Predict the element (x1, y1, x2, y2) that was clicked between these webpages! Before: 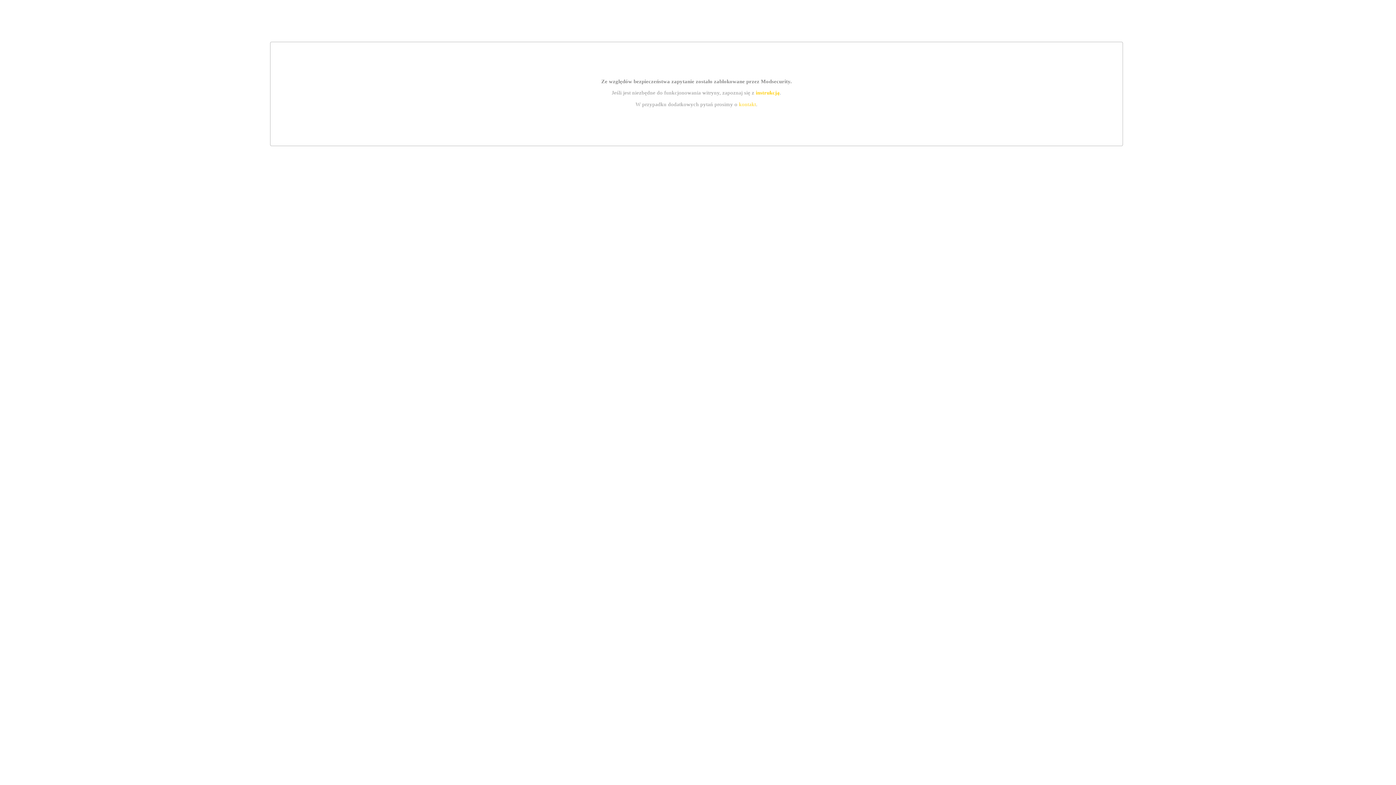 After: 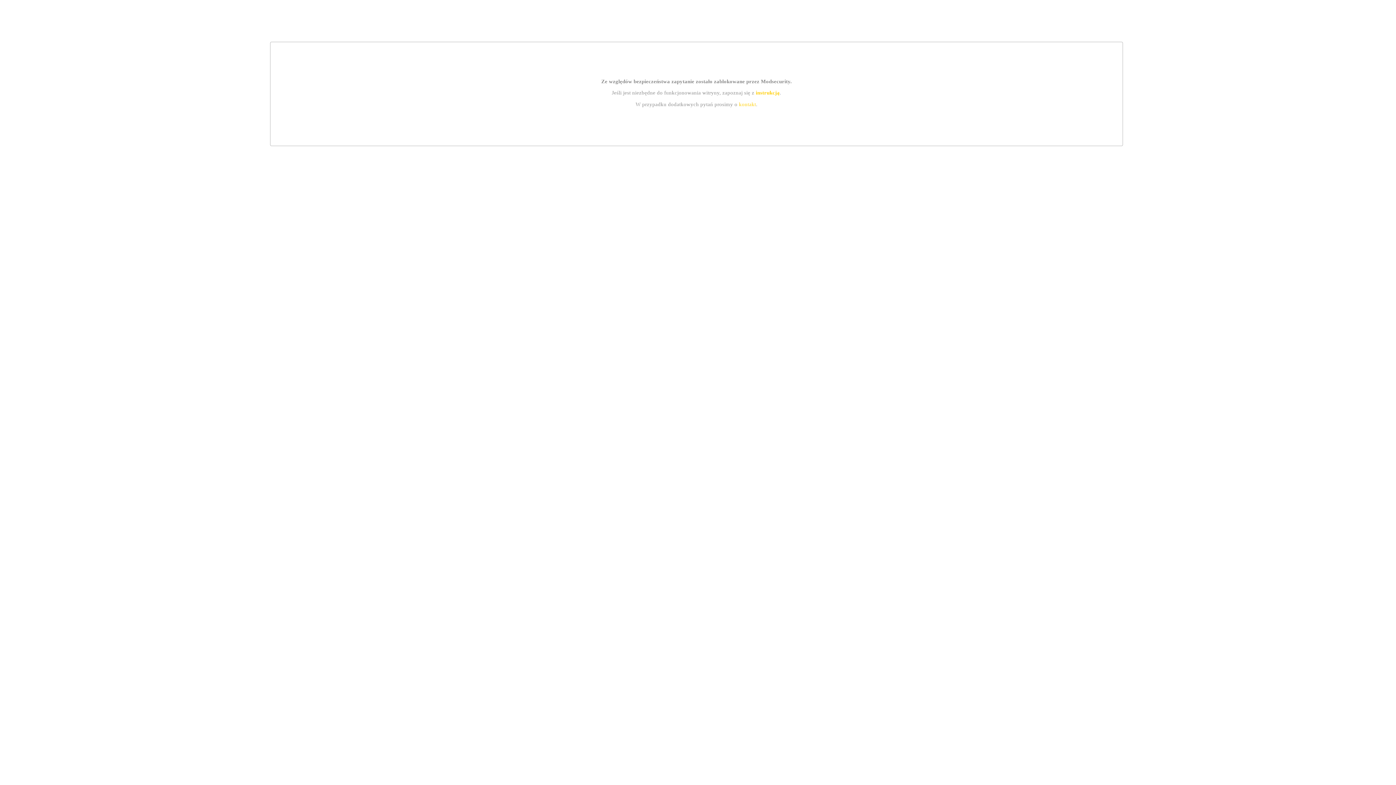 Action: label: kontakt bbox: (739, 101, 756, 107)